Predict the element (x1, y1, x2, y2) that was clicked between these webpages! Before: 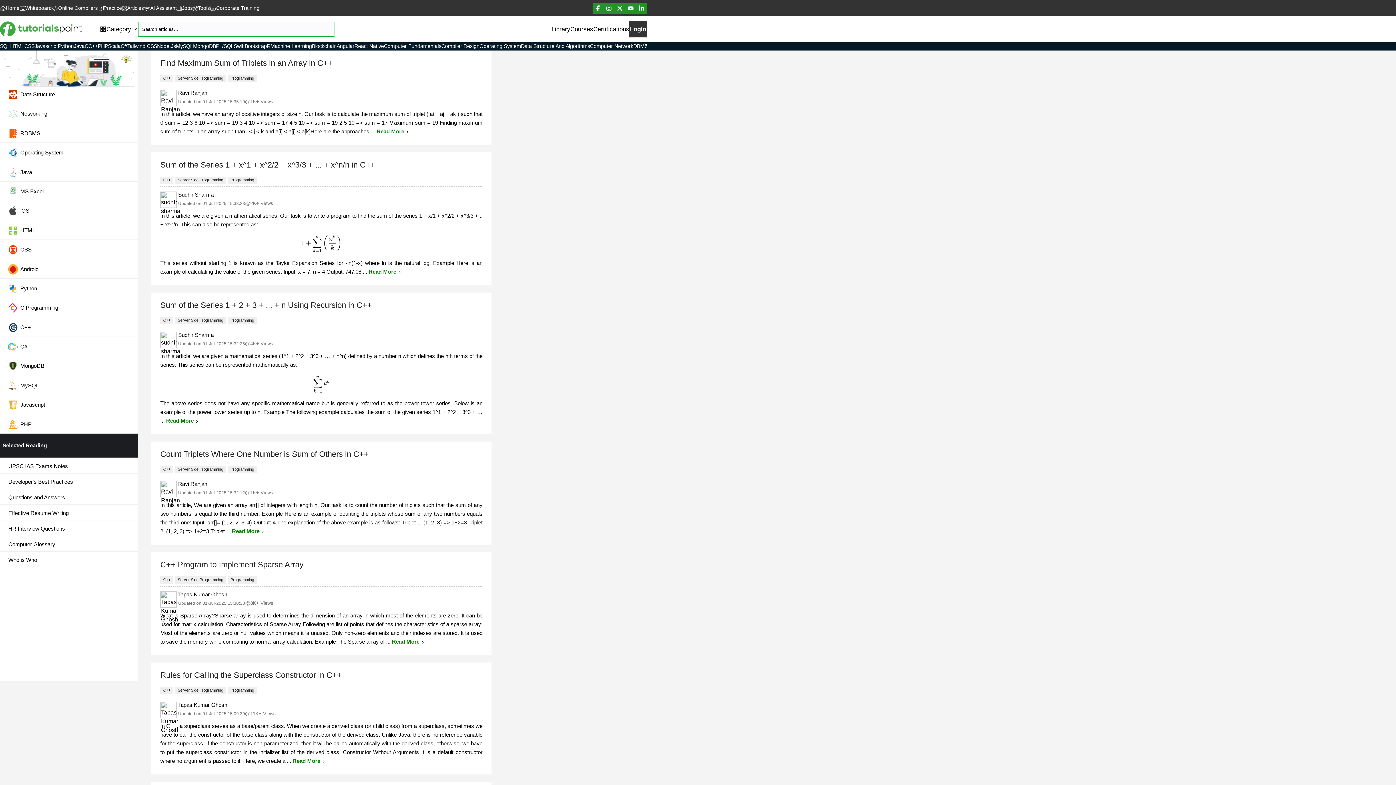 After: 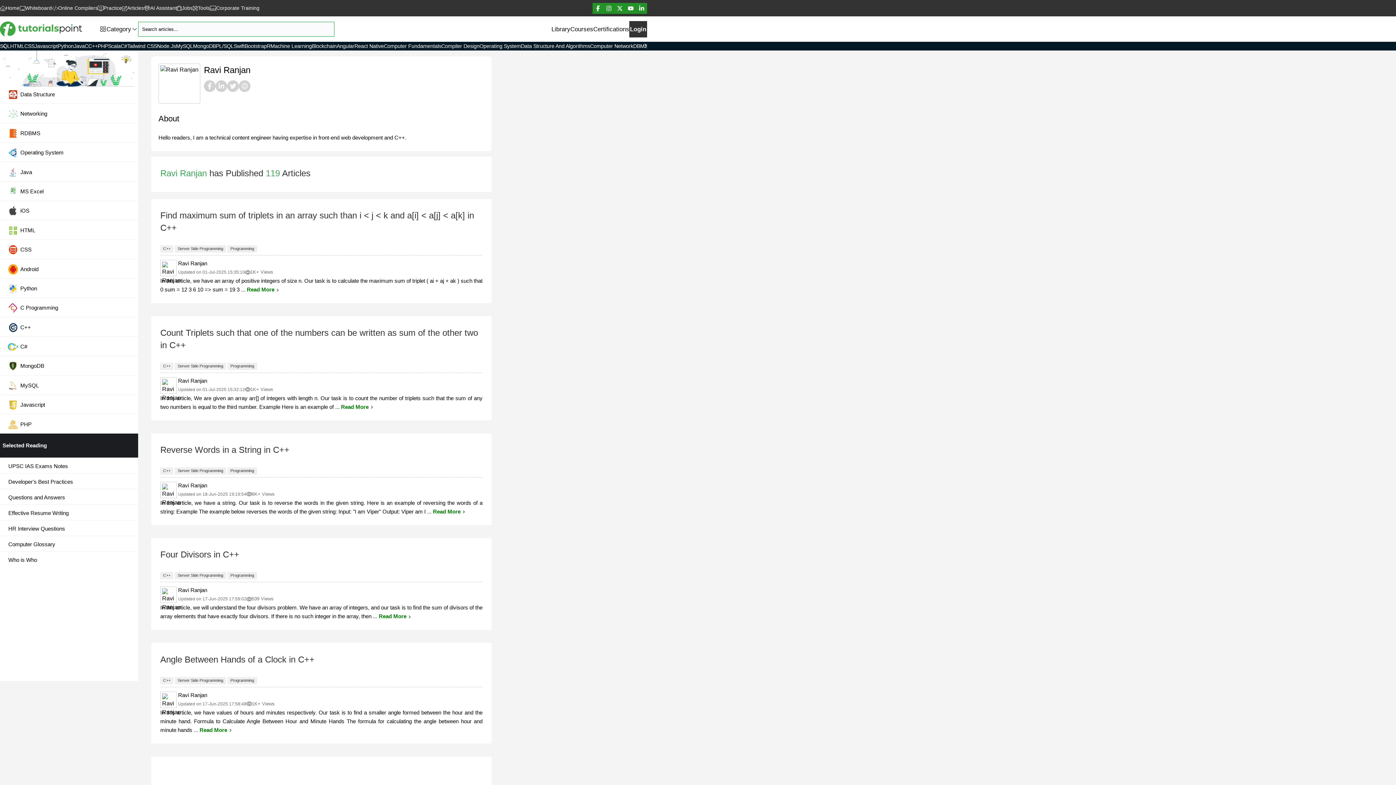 Action: label: Ravi Ranjan bbox: (178, 481, 207, 487)